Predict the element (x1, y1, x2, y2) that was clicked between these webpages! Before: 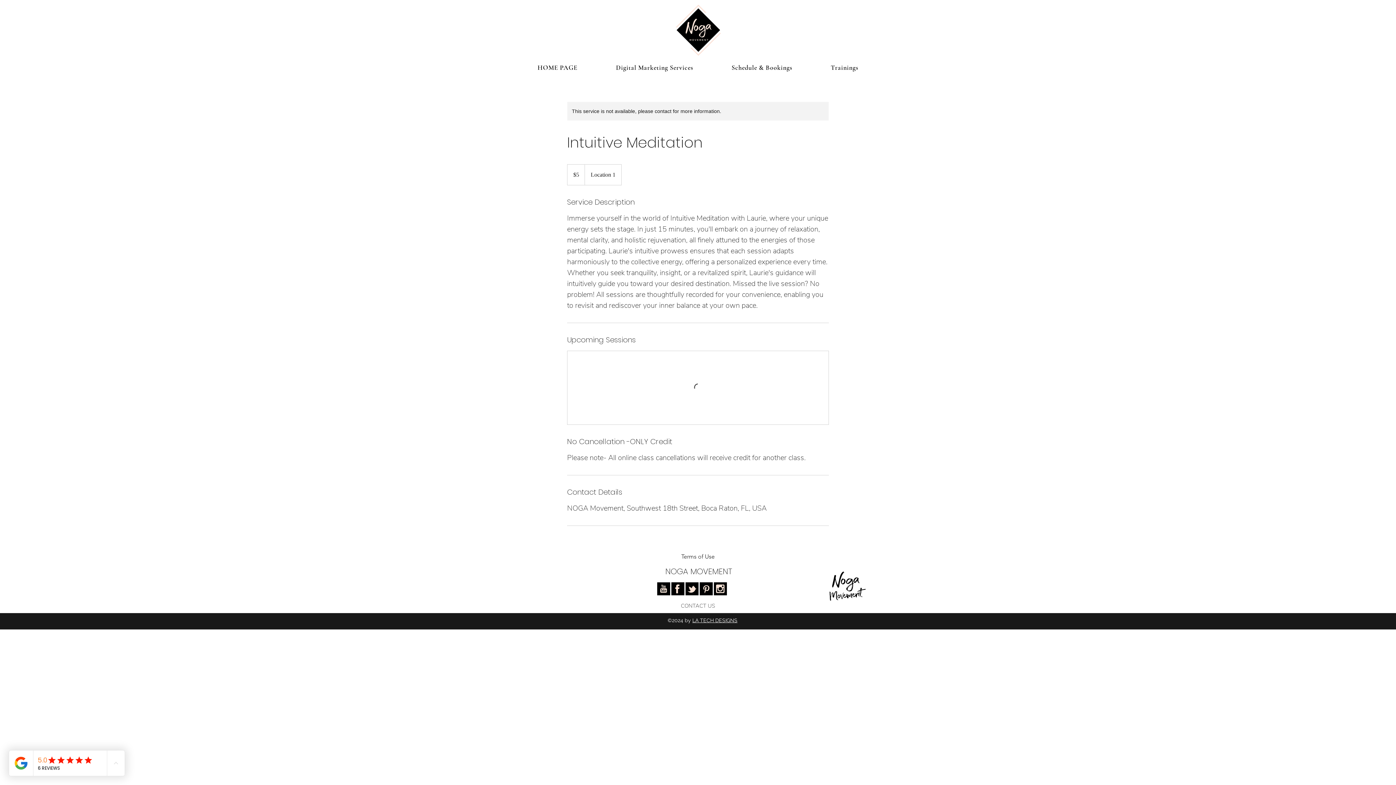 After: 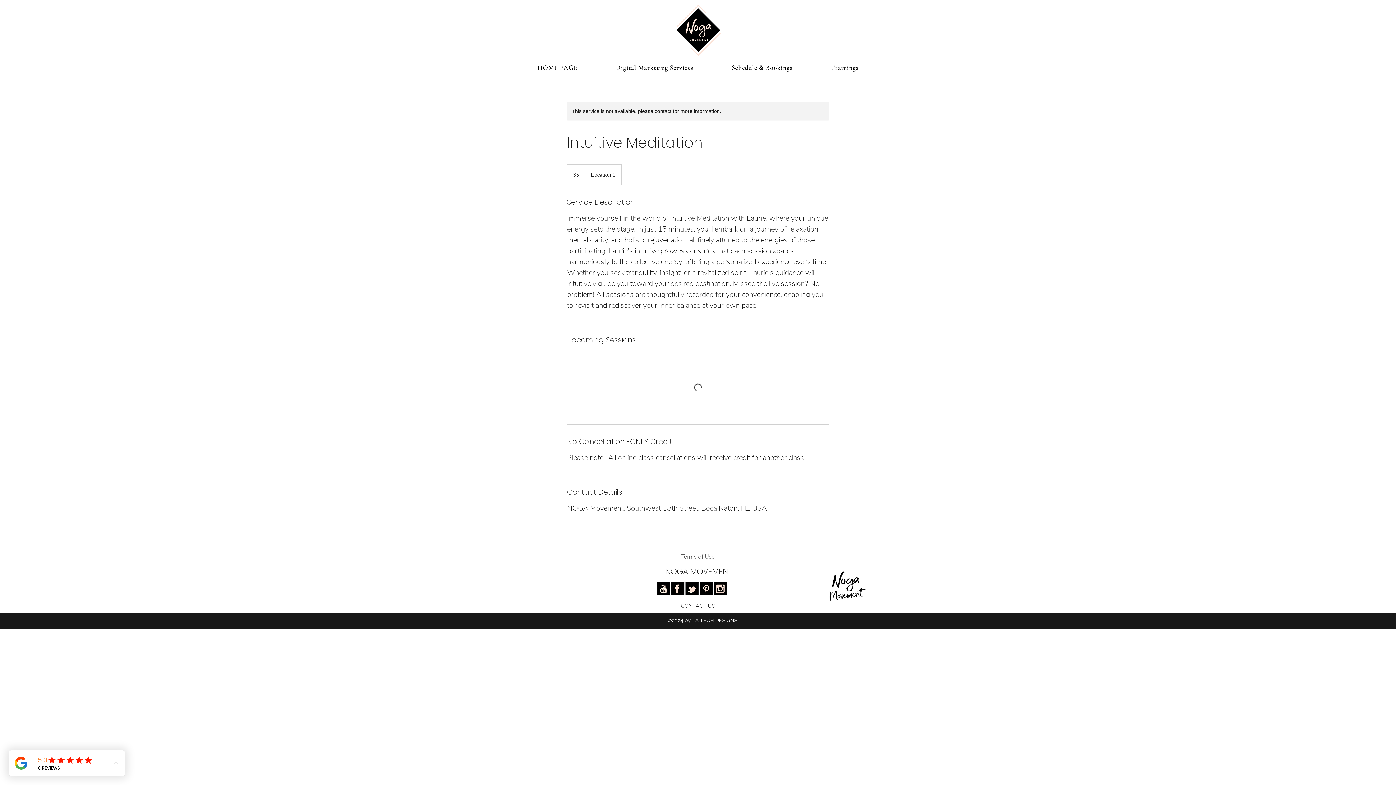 Action: label: Terms of Use bbox: (672, 549, 724, 564)